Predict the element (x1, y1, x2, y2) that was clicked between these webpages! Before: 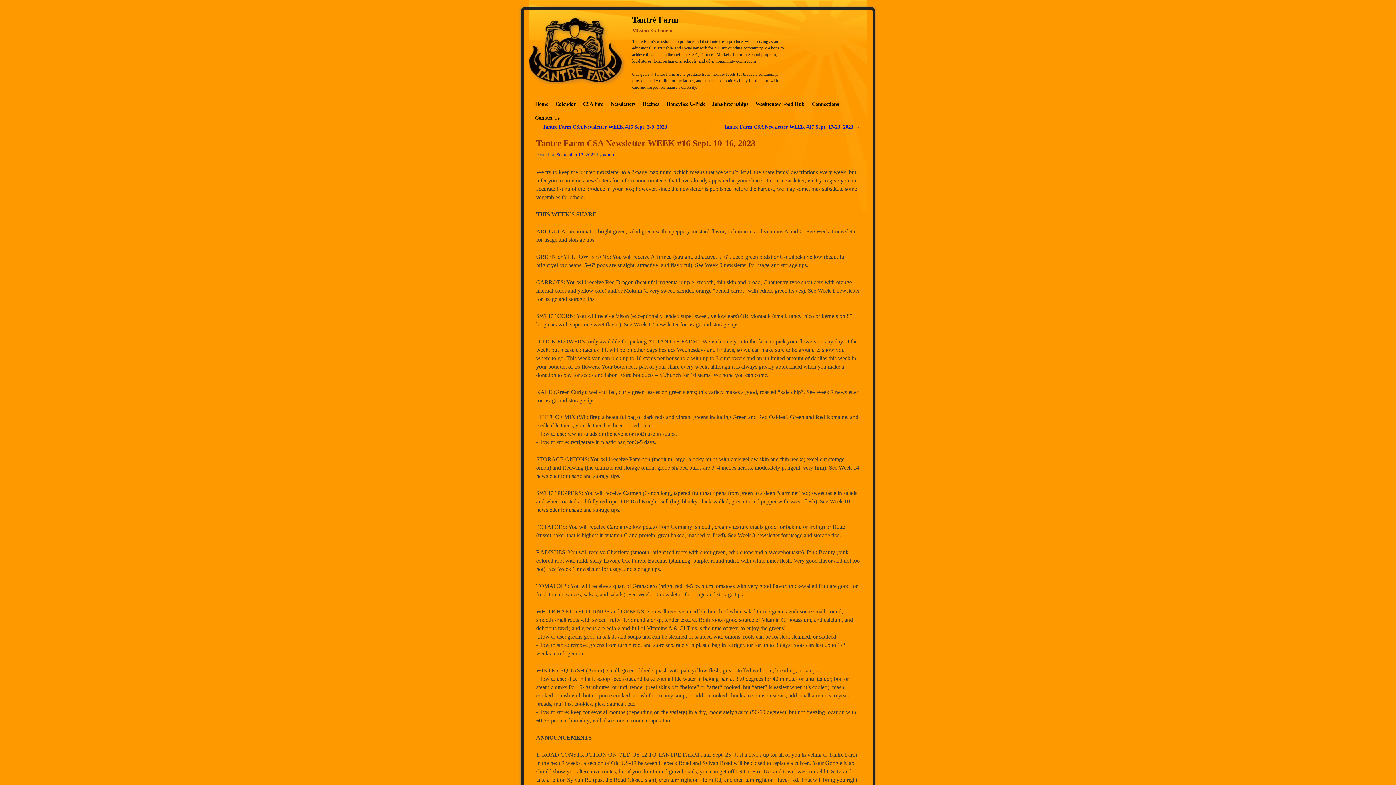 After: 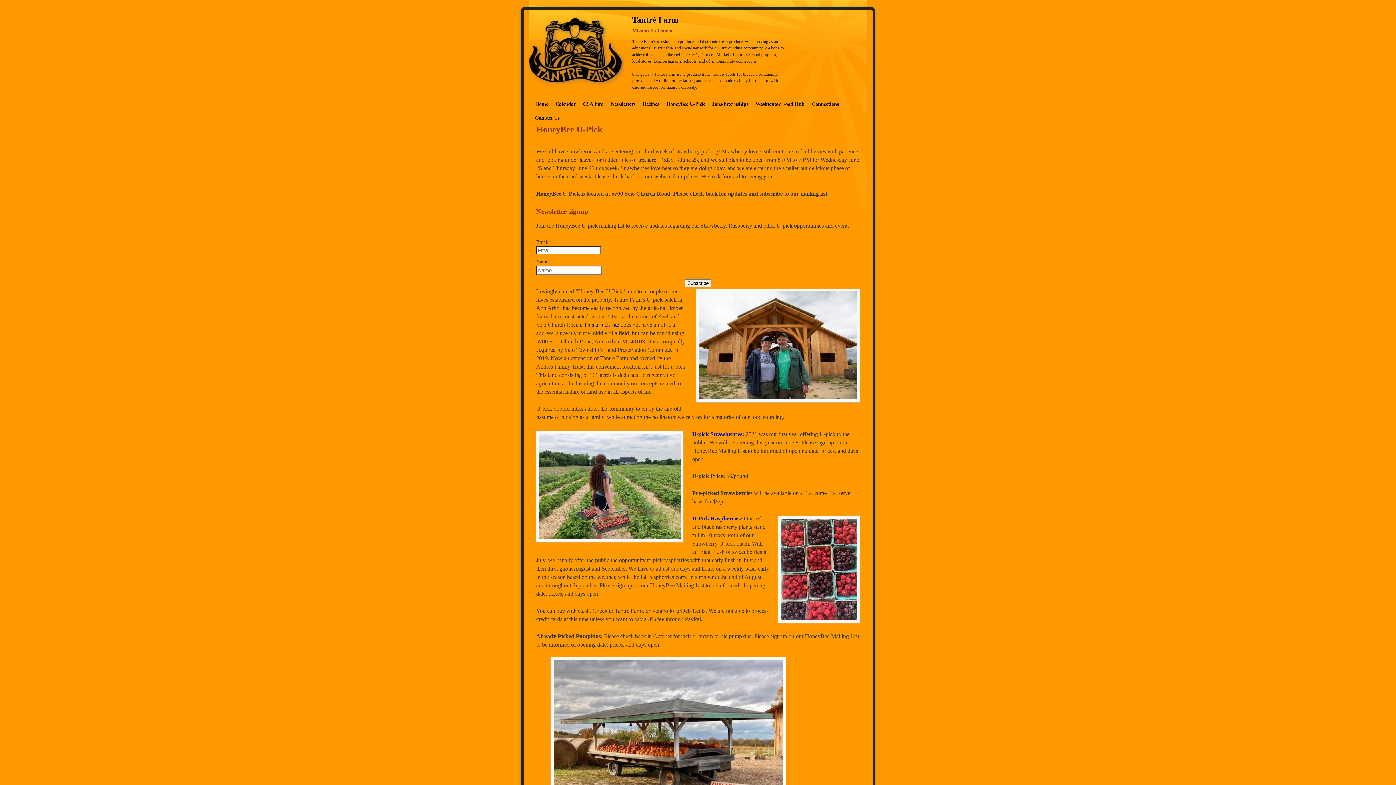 Action: bbox: (662, 97, 708, 110) label: HoneyBee U-Pick